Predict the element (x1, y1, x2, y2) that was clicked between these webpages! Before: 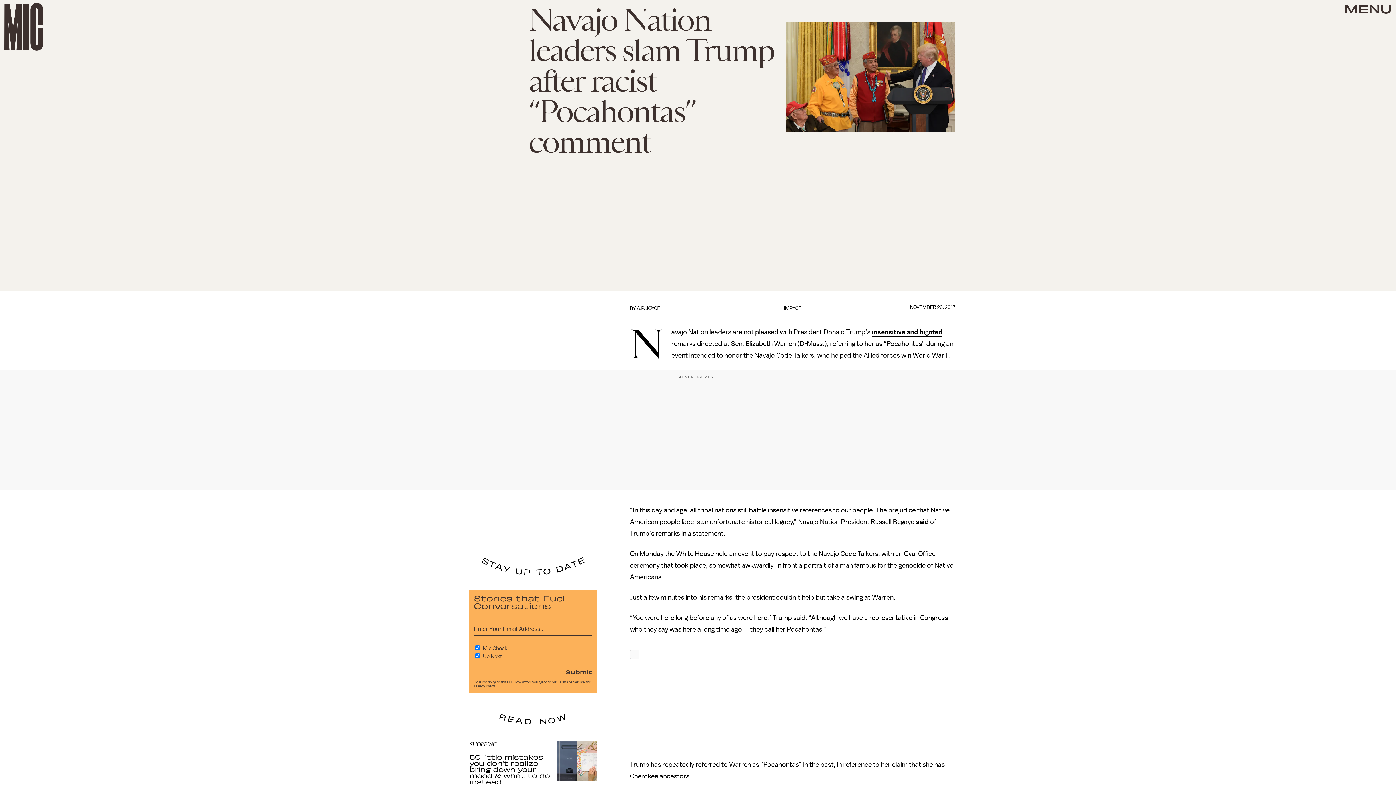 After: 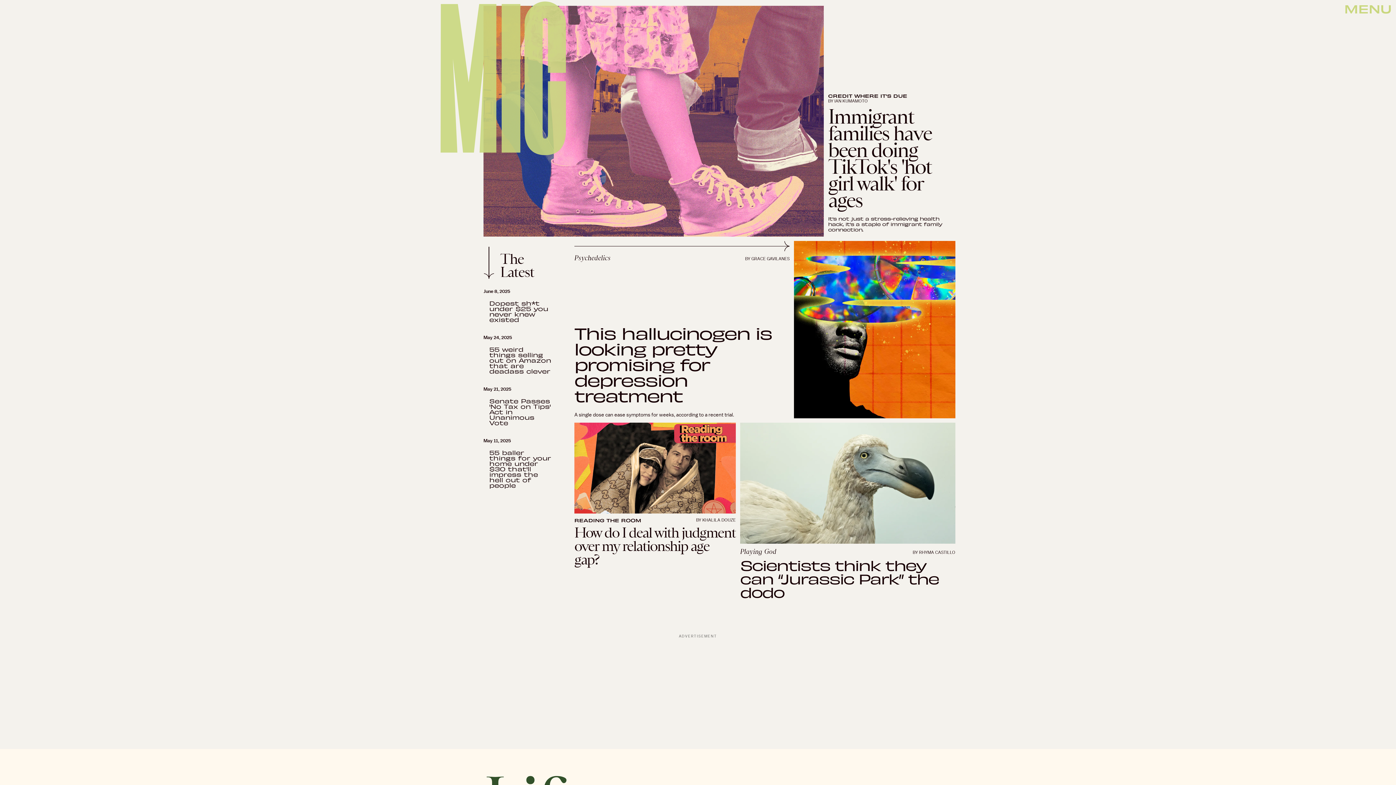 Action: bbox: (4, 2, 43, 50)